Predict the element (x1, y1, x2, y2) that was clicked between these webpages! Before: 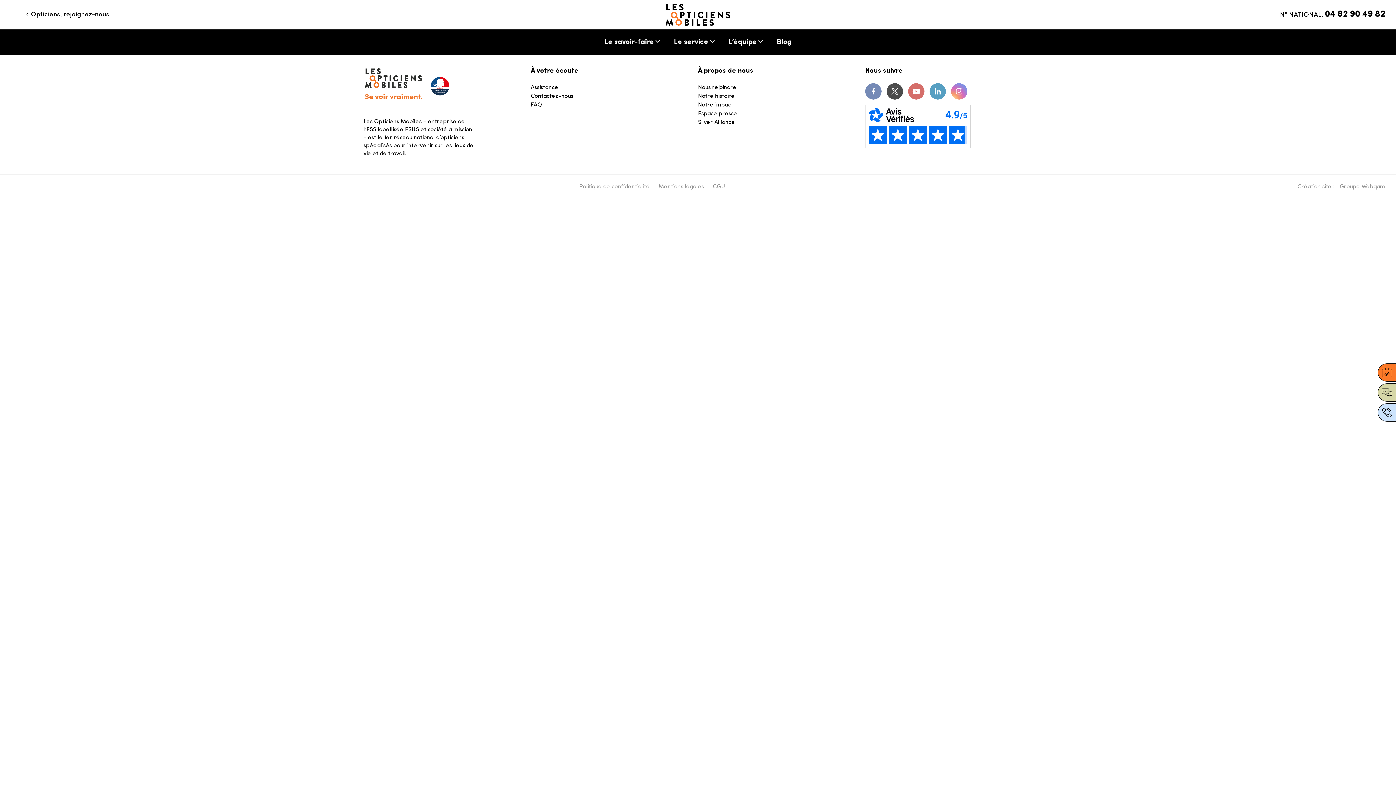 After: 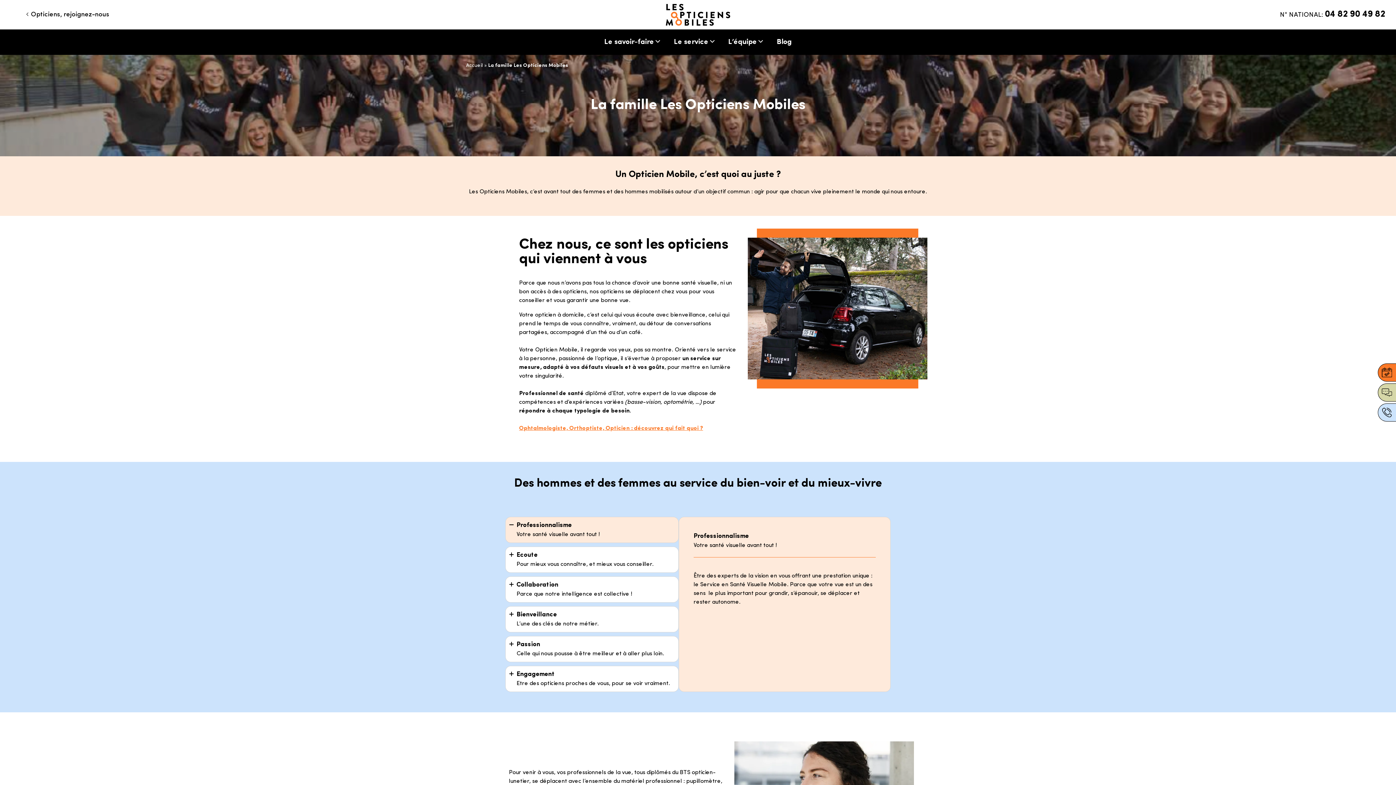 Action: label: L’équipe bbox: (721, 27, 770, 56)